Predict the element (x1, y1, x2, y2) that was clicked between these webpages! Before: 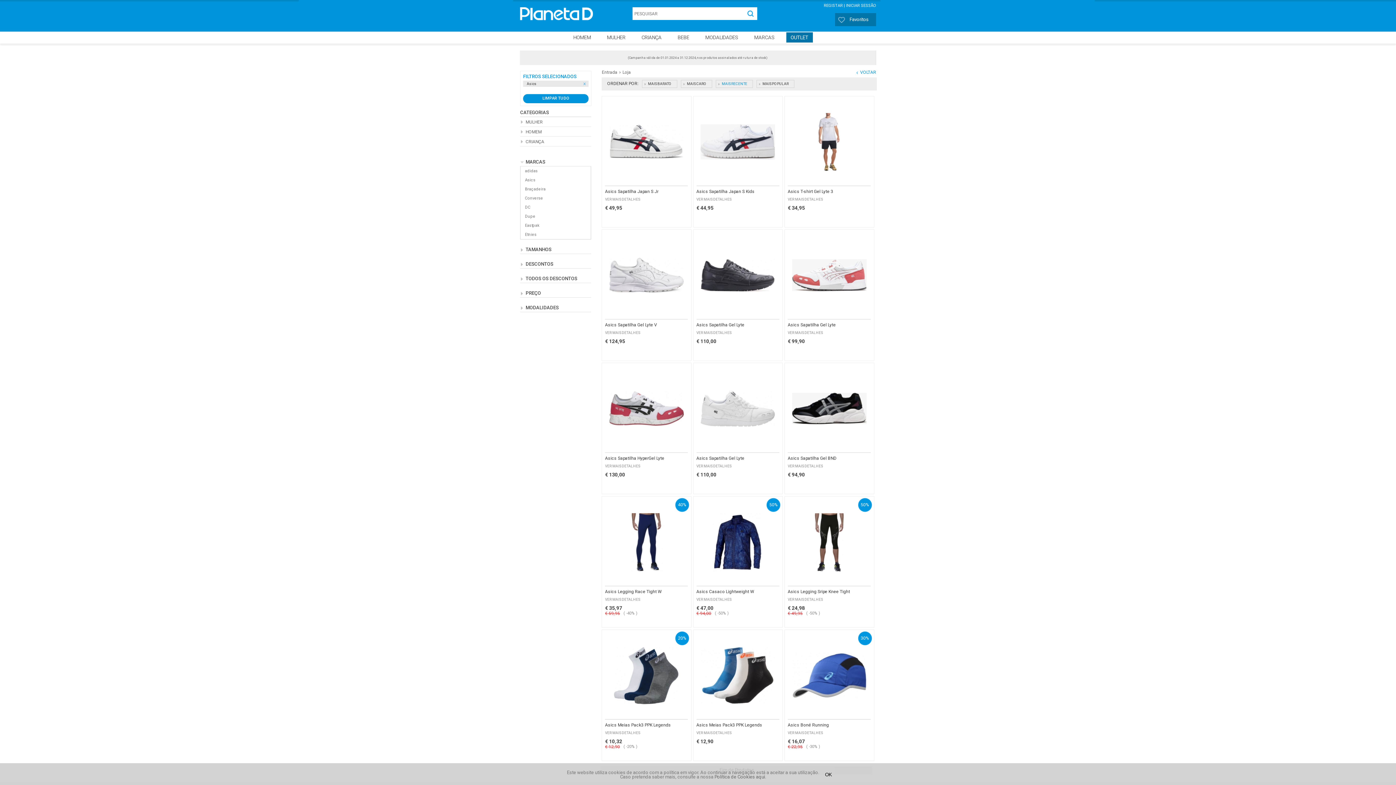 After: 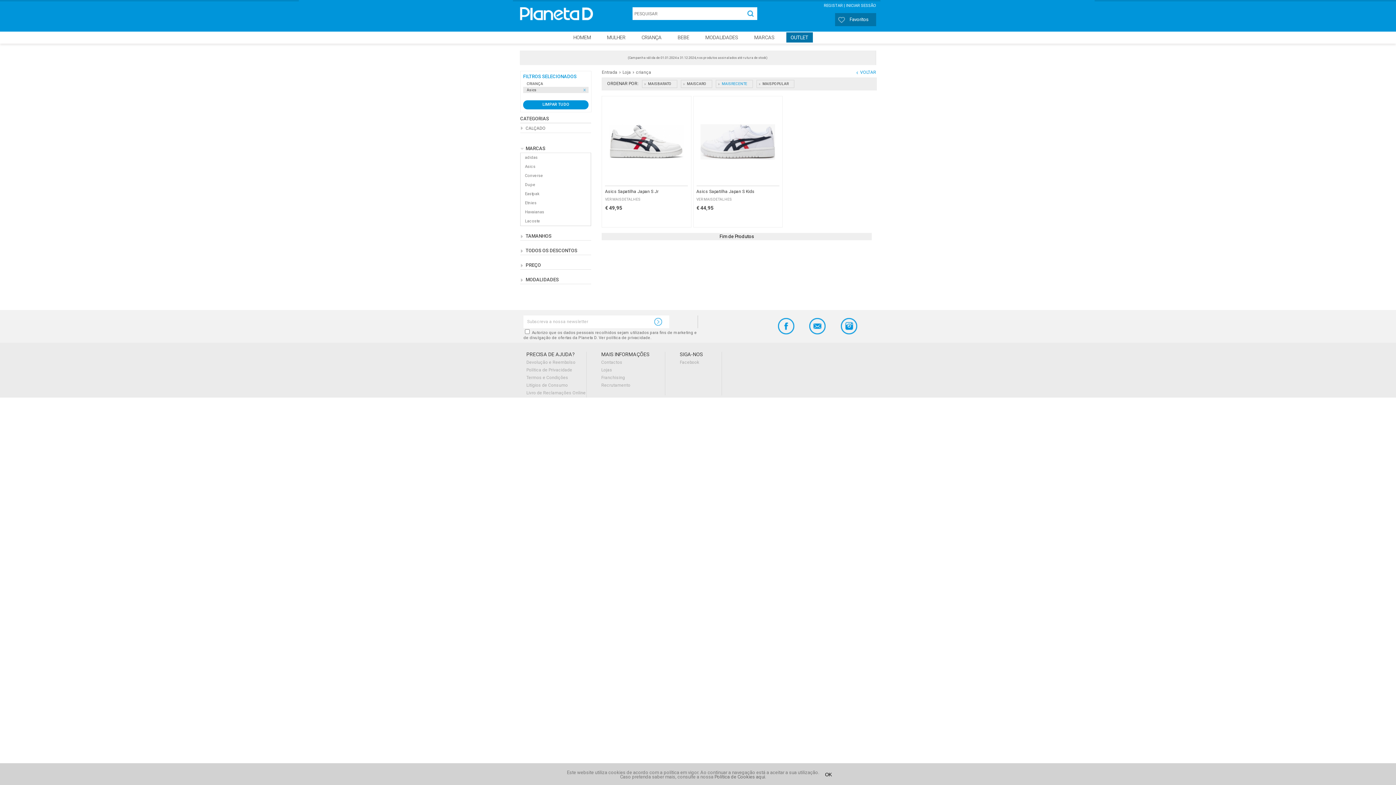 Action: label: CRIANÇA bbox: (525, 139, 544, 144)